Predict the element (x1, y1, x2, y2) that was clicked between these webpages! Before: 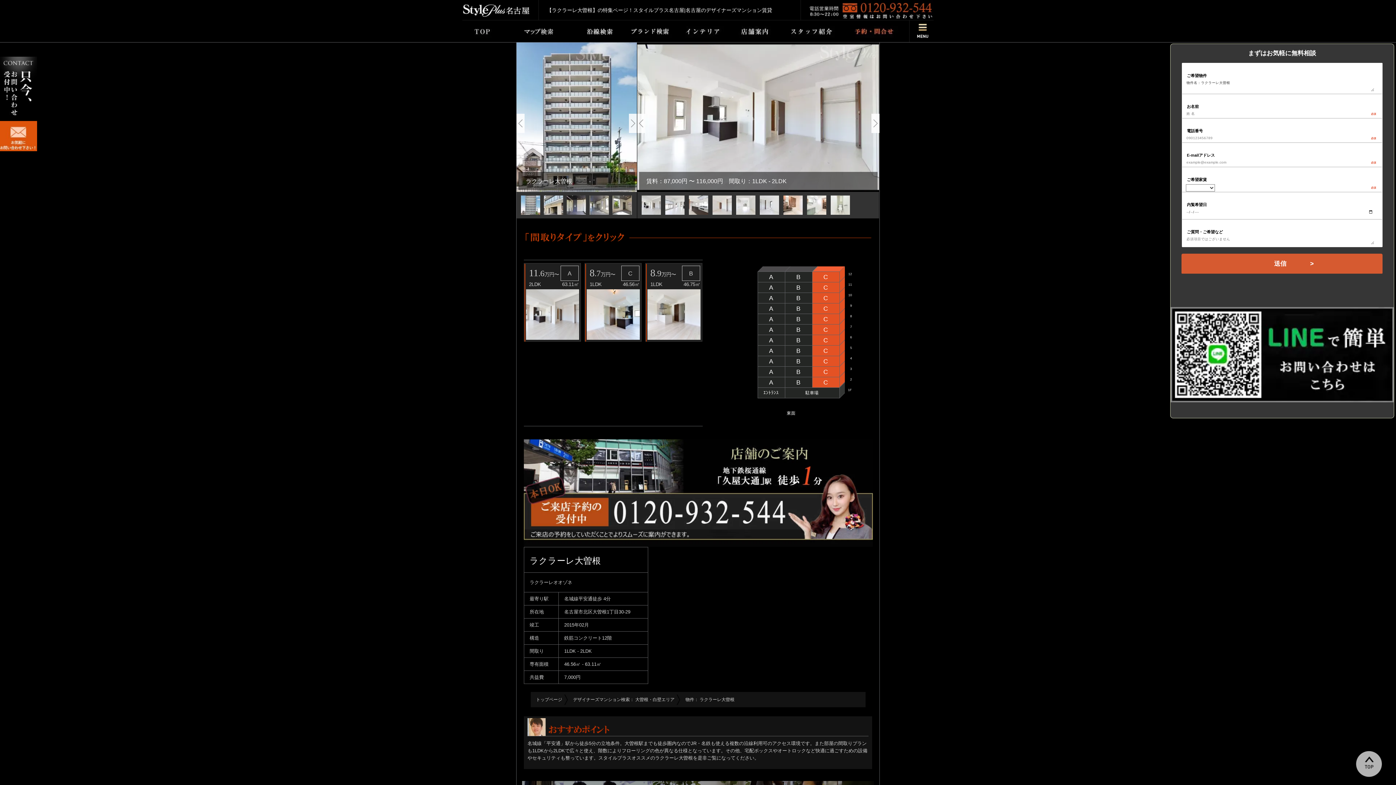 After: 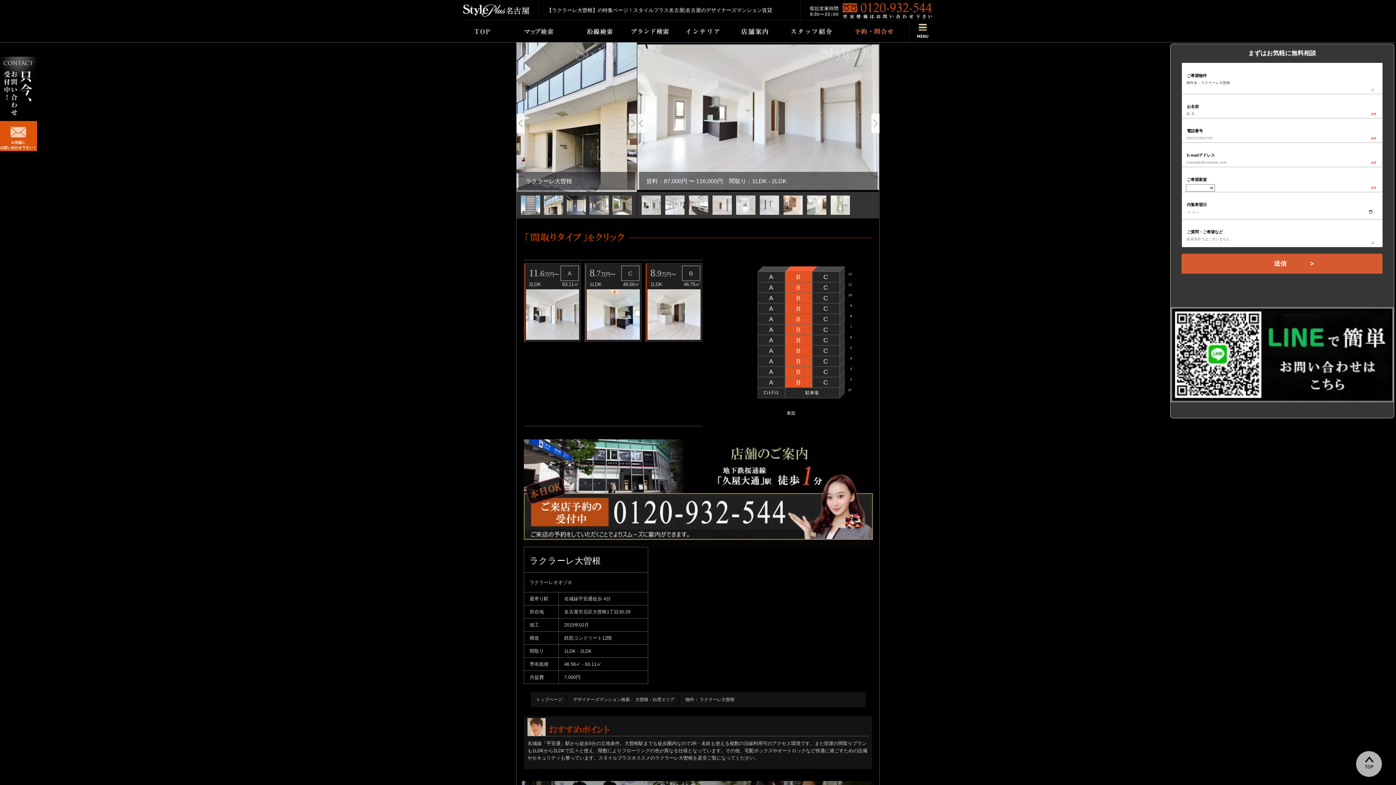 Action: bbox: (629, 113, 637, 133) label: Next